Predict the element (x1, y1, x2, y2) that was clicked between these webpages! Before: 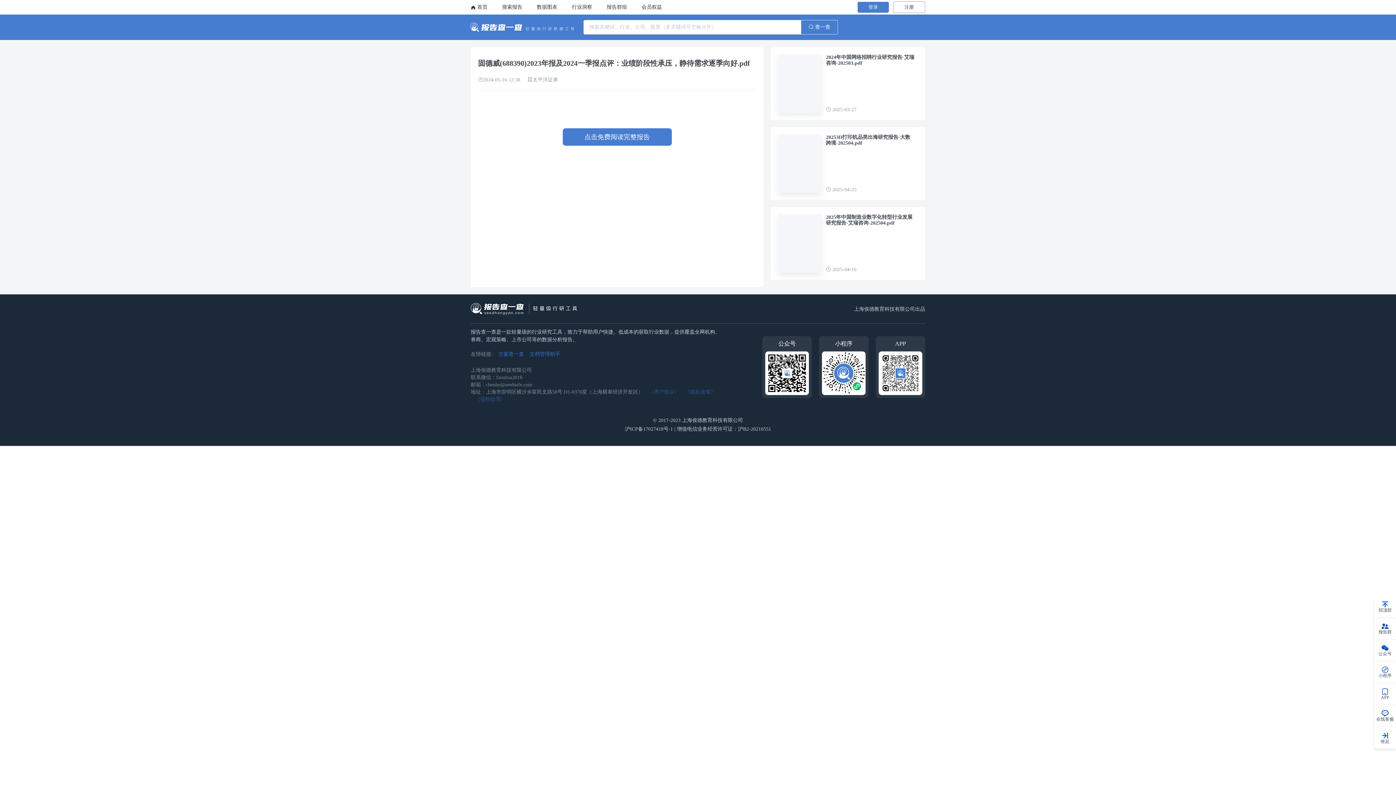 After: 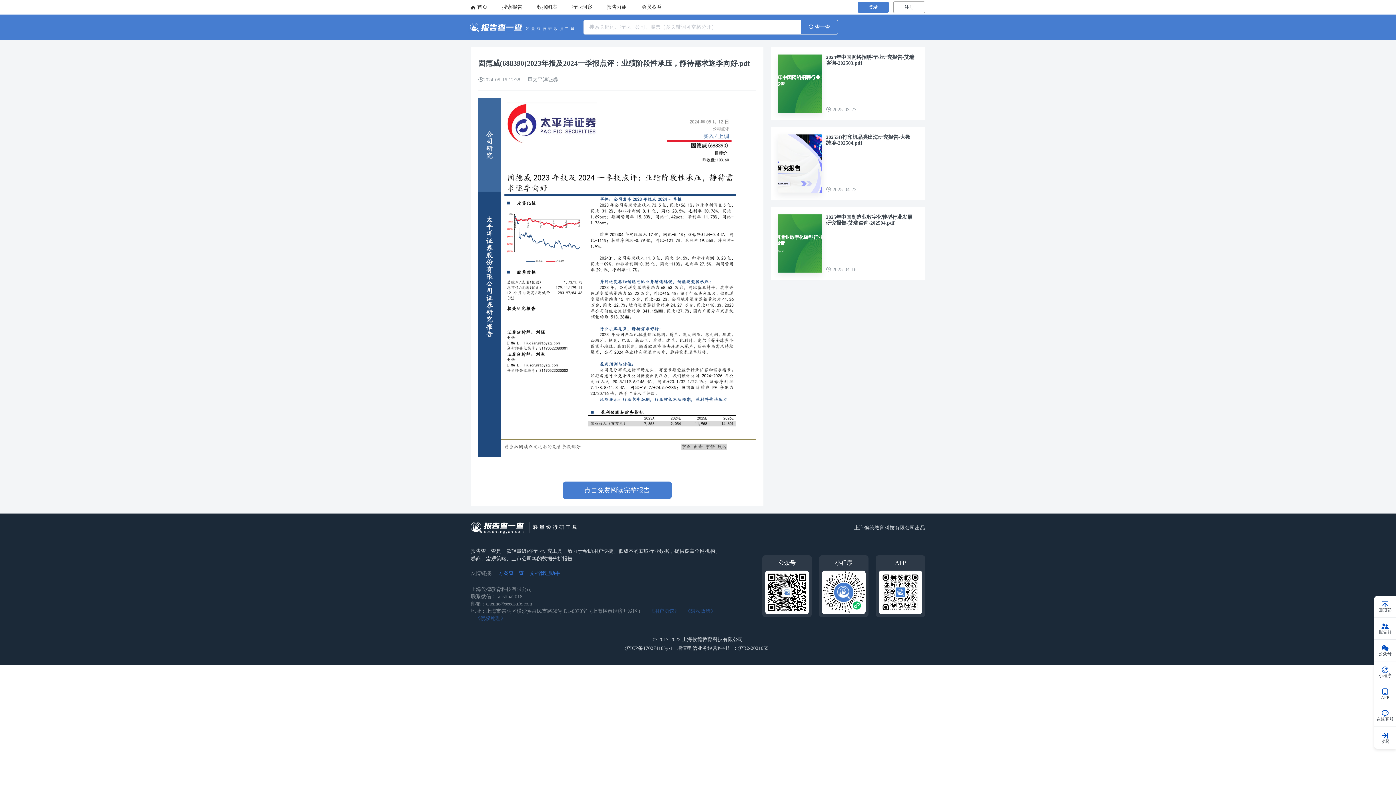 Action: label: 《侵权处理》 bbox: (475, 248, 505, 253)